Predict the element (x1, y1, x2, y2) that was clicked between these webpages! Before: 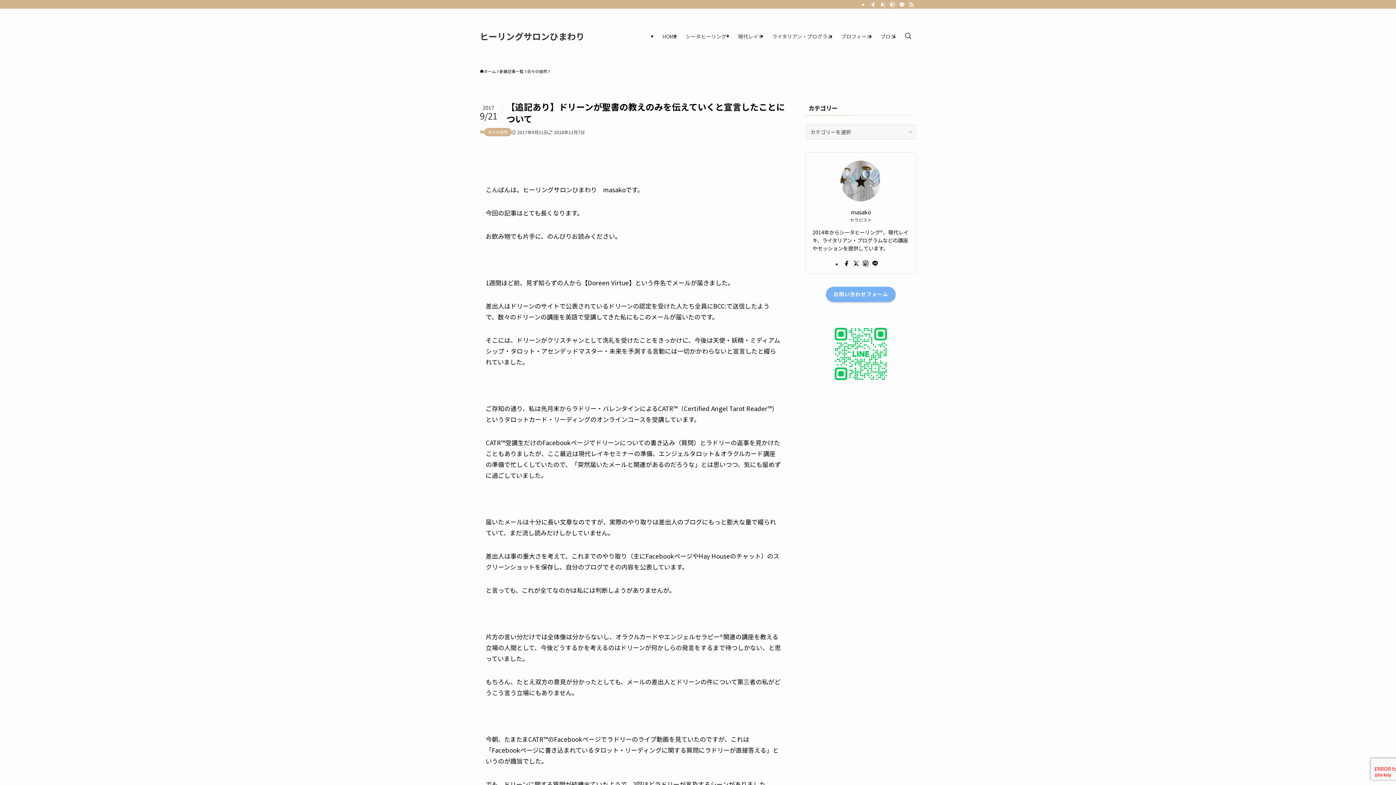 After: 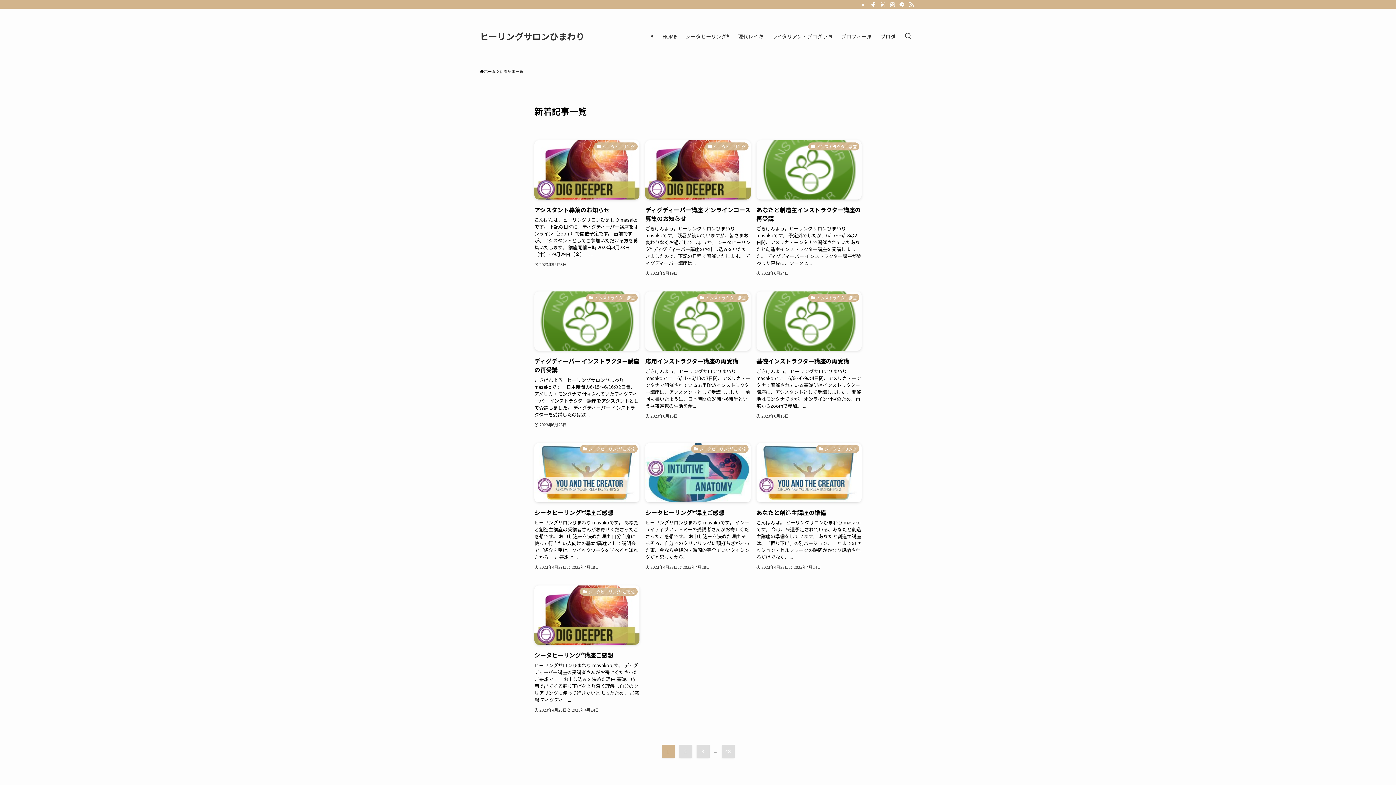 Action: bbox: (499, 68, 523, 74) label: 新着記事一覧